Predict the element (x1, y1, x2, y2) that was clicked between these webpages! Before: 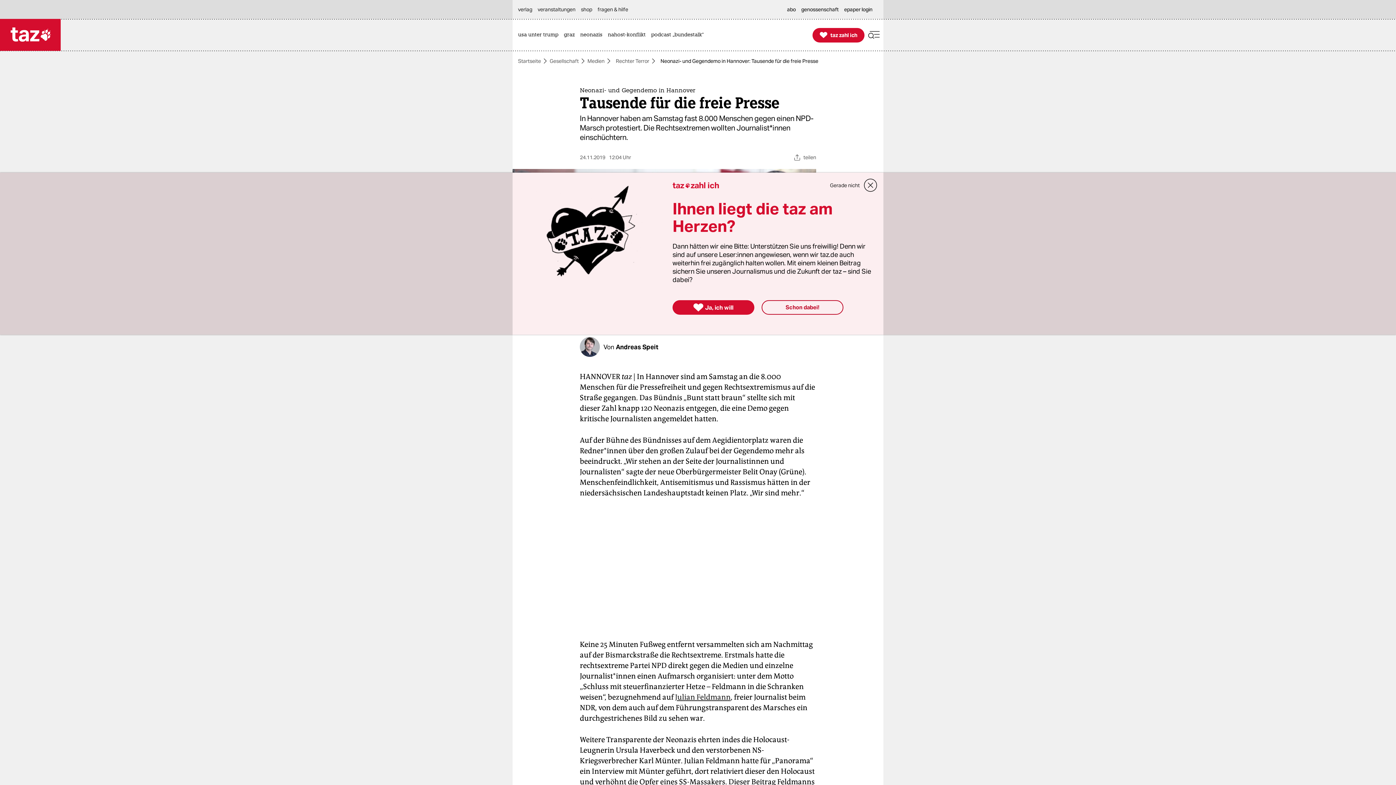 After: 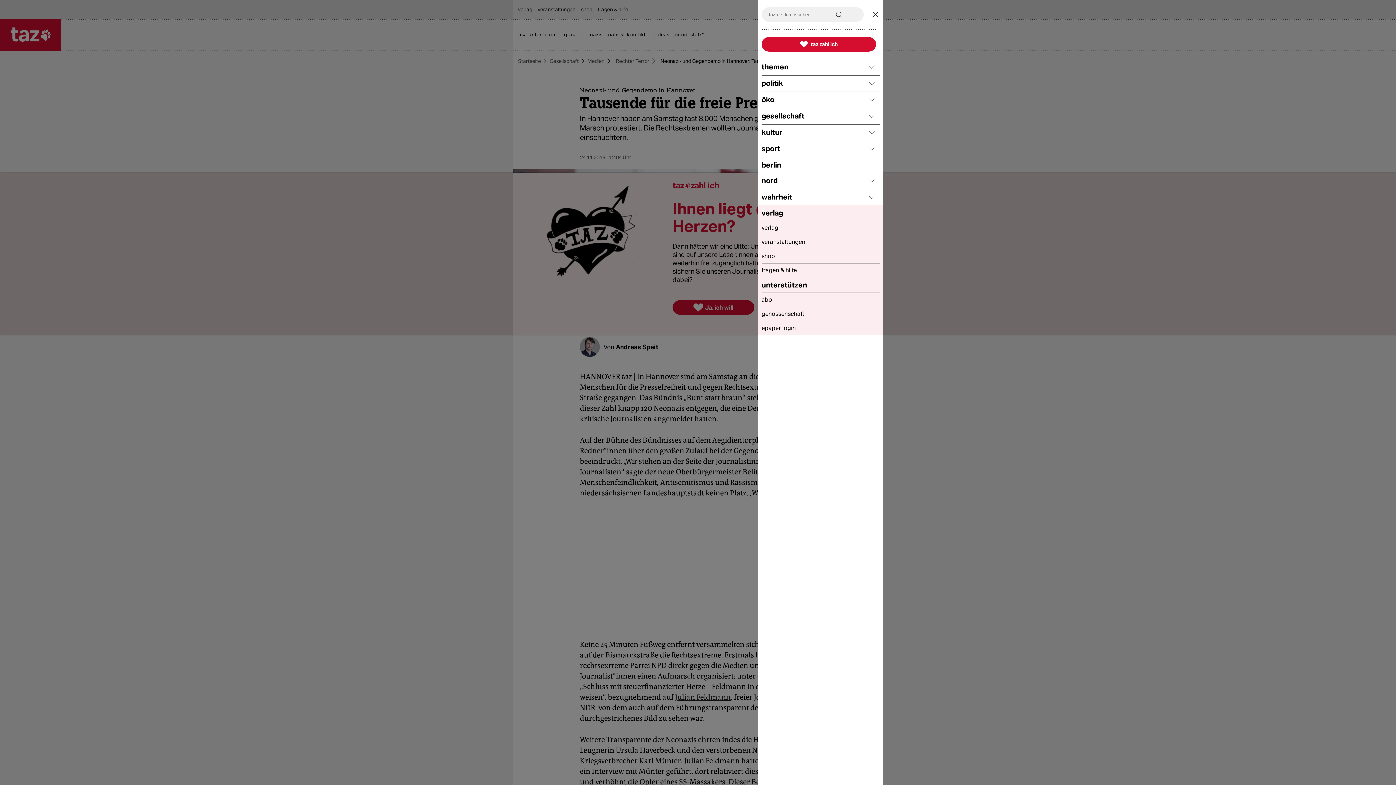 Action: bbox: (868, 28, 880, 41)